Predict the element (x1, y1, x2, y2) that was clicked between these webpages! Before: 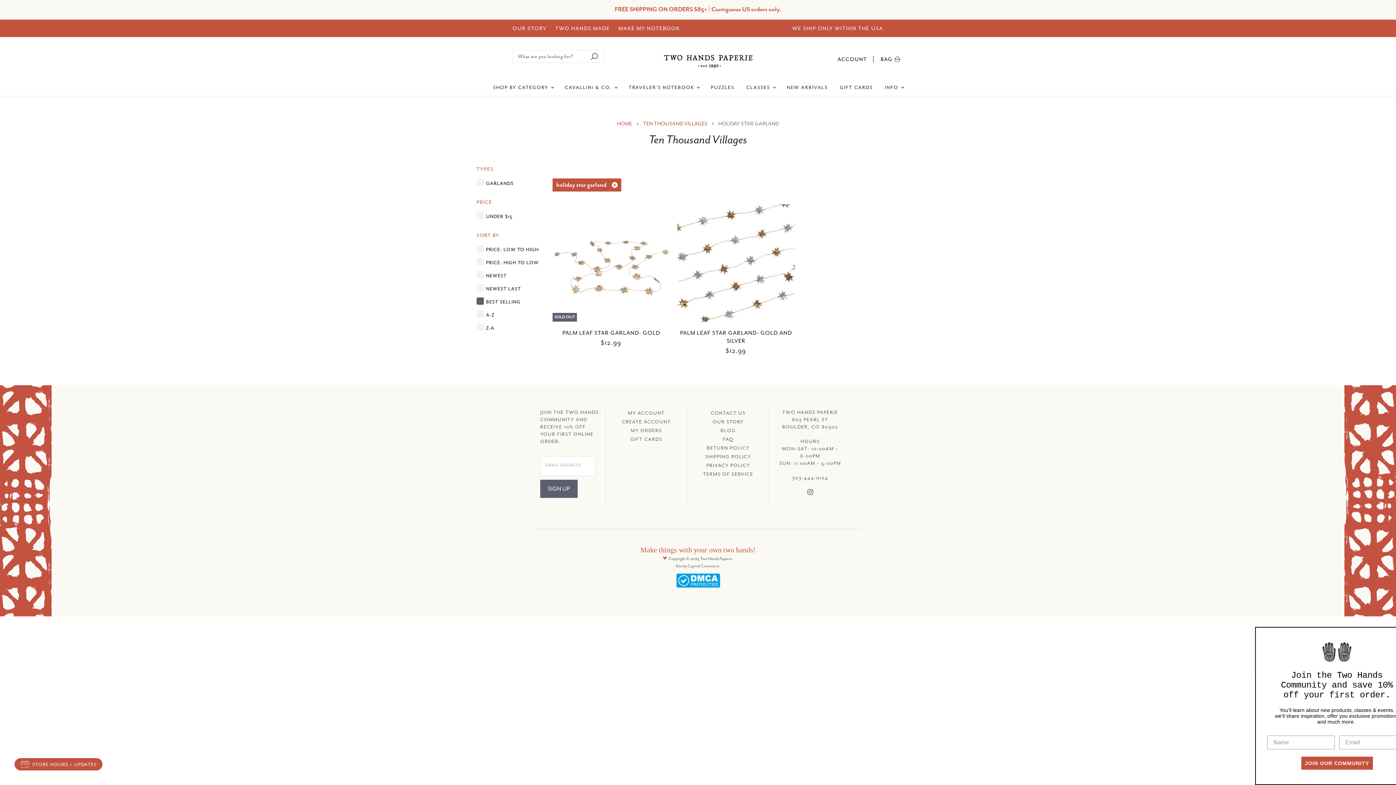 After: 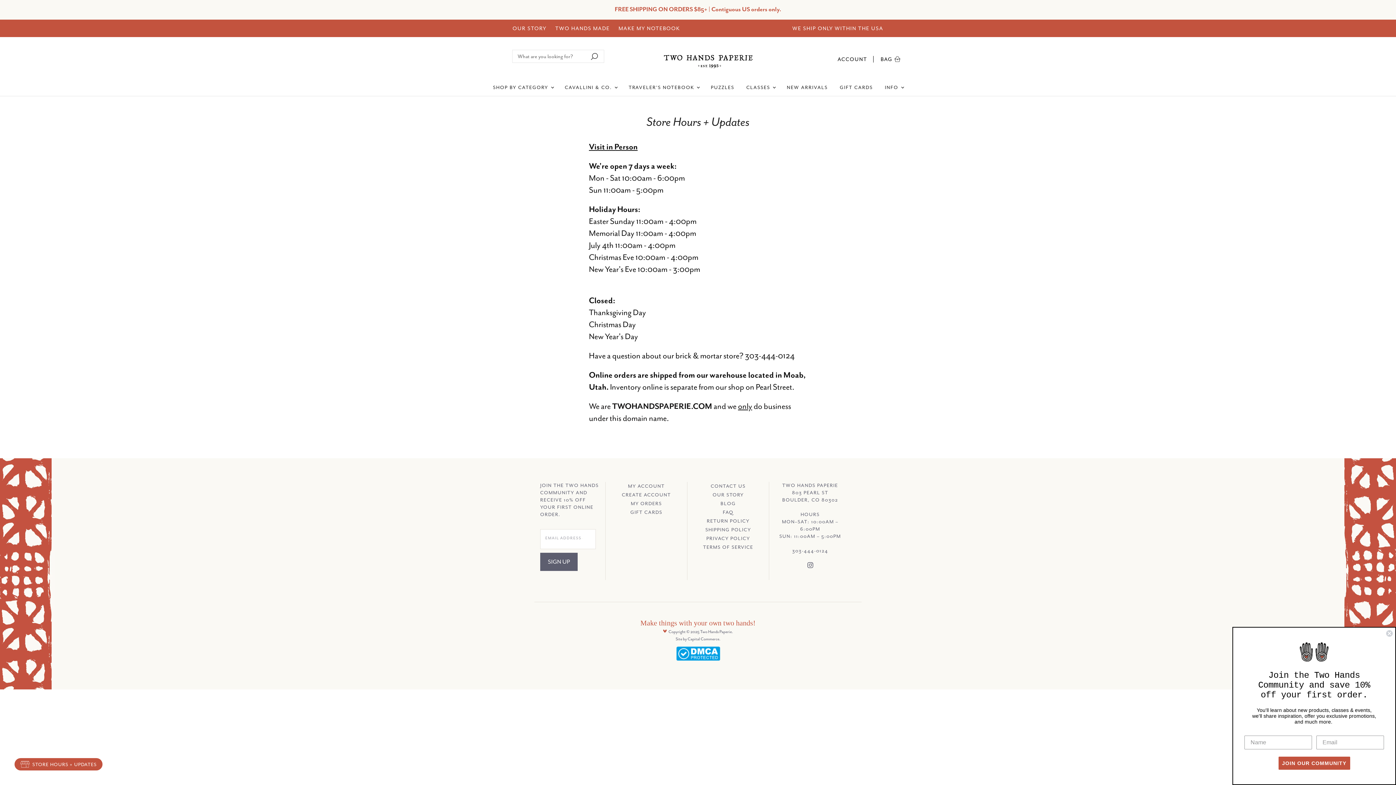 Action: label: STORE HOURS + UPDATES bbox: (14, 758, 102, 770)